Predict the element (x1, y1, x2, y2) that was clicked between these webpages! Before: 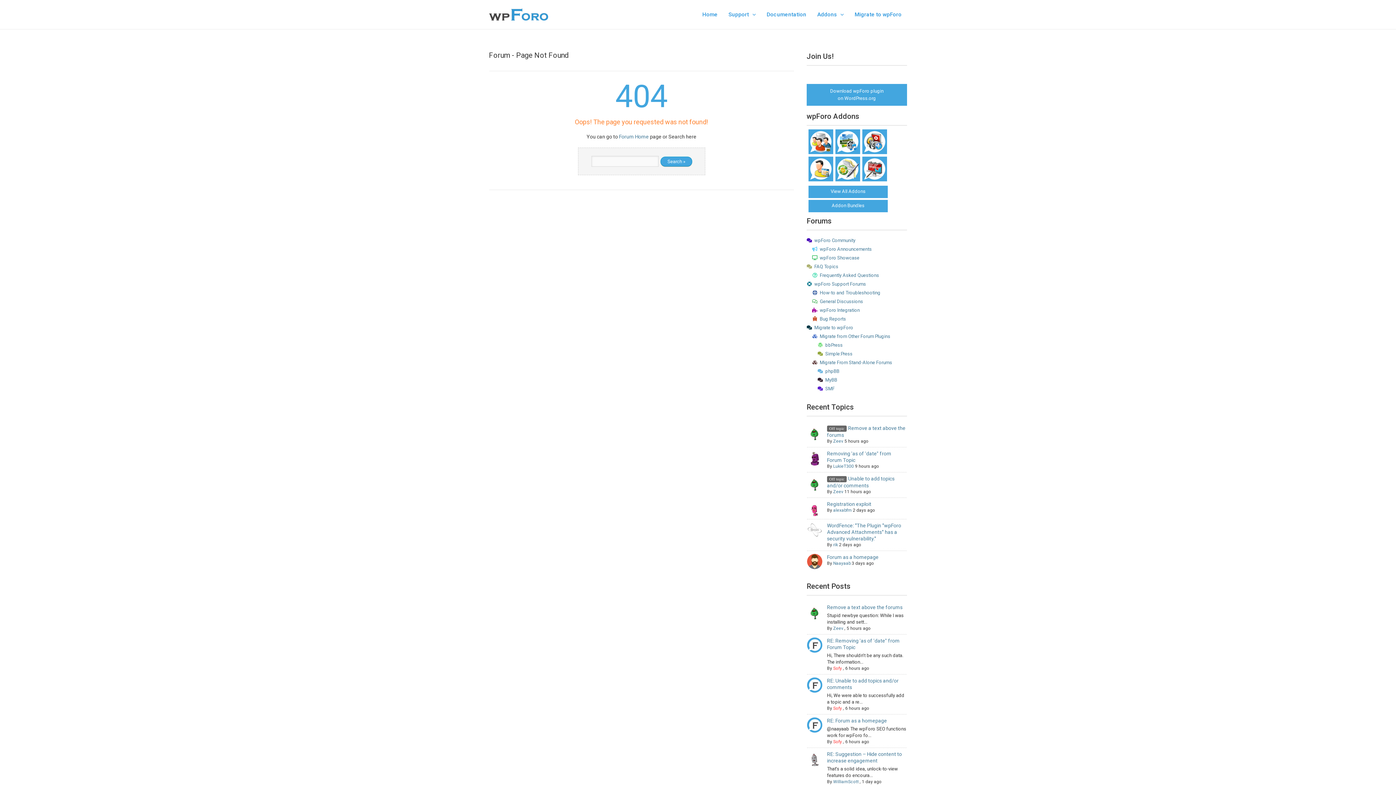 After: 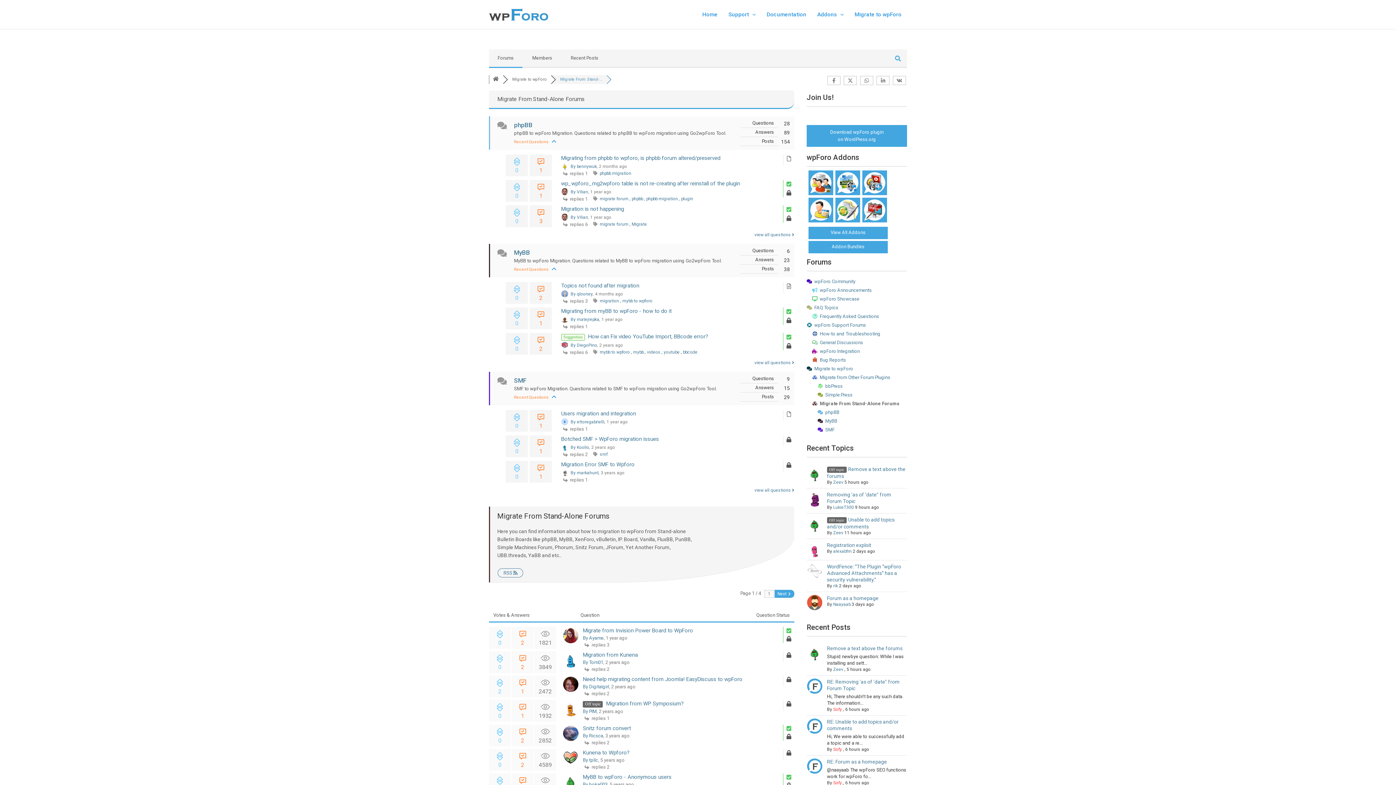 Action: label: Migrate From Stand-Alone Forums bbox: (812, 360, 892, 365)